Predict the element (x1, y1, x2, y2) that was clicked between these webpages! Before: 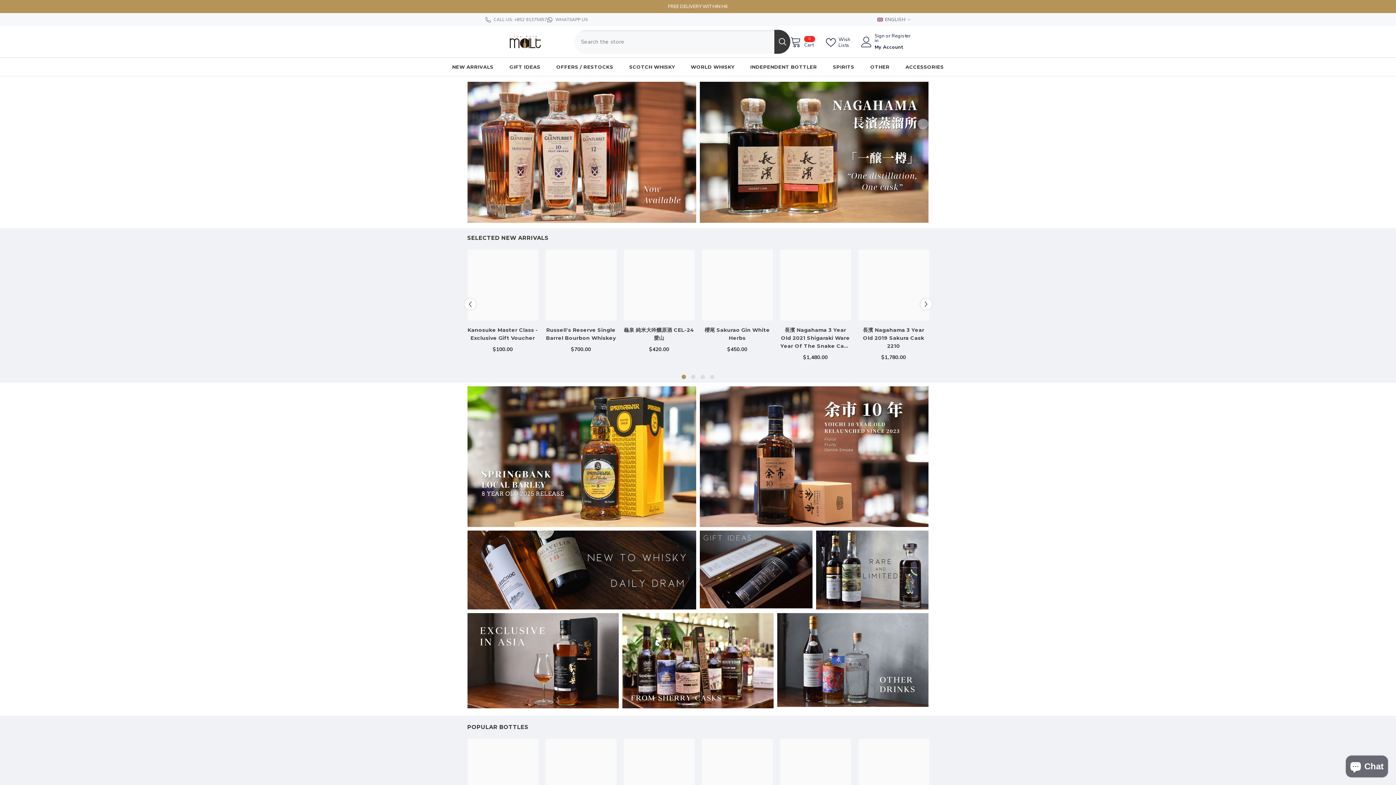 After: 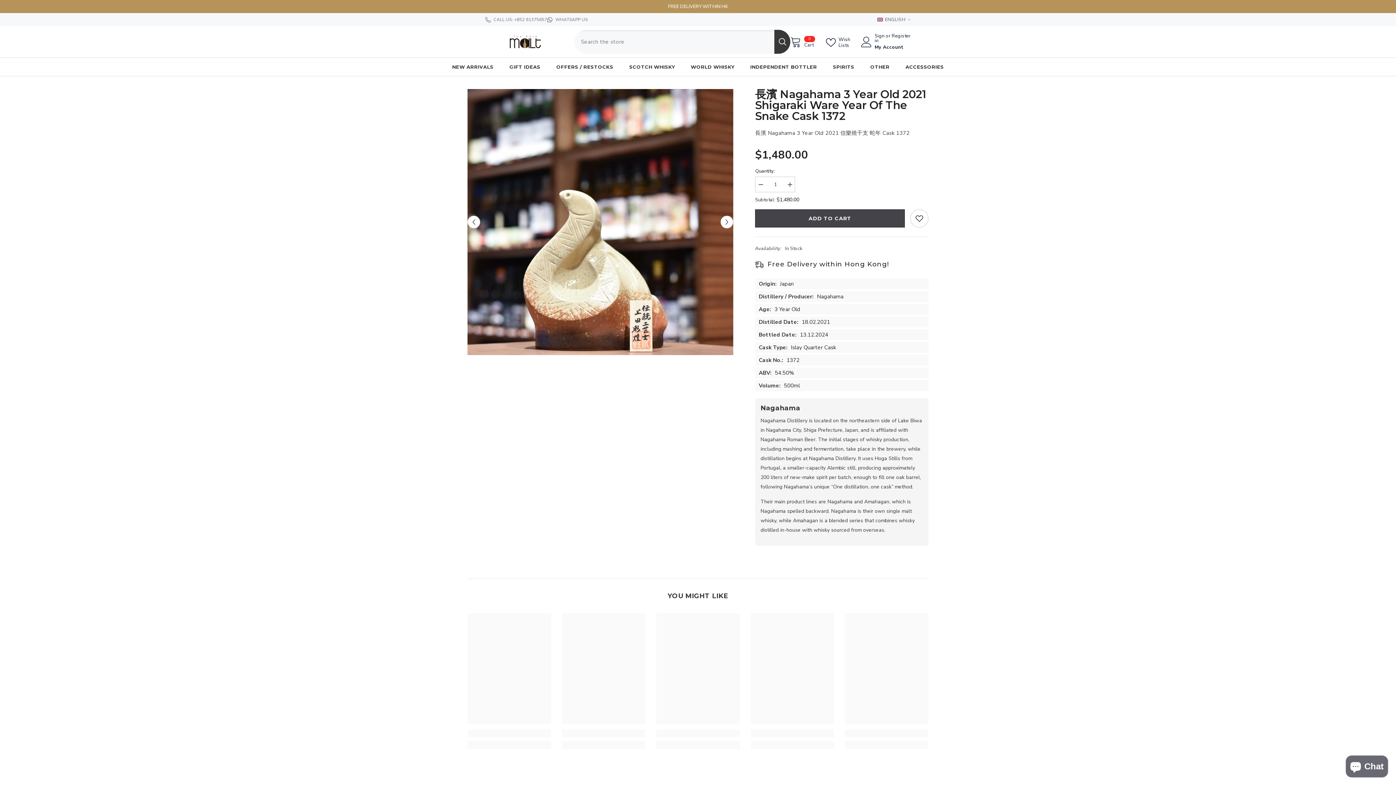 Action: bbox: (780, 326, 851, 350) label: 長濱 Nagahama 3 Year Old 2021 Shigaraki Ware Year Of The Snake Cask 1372